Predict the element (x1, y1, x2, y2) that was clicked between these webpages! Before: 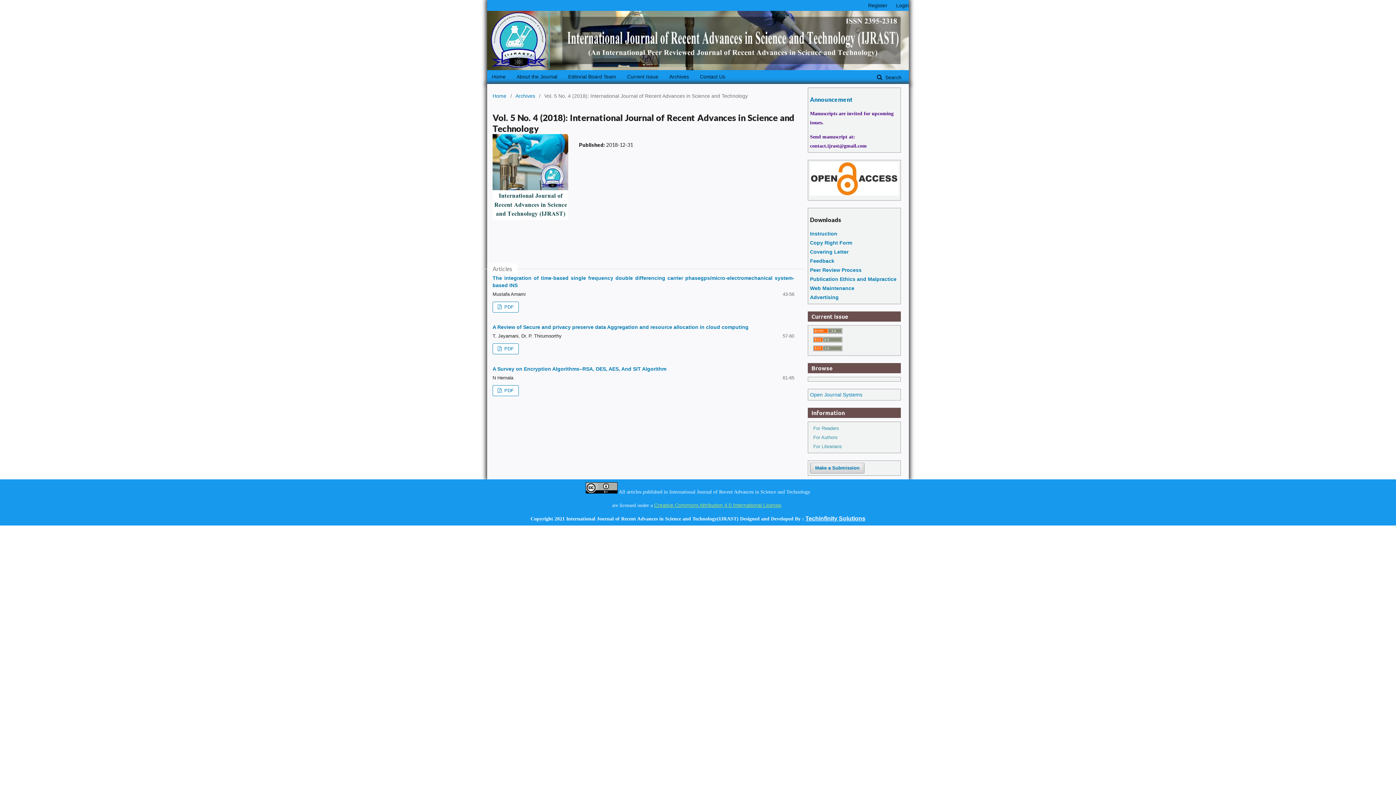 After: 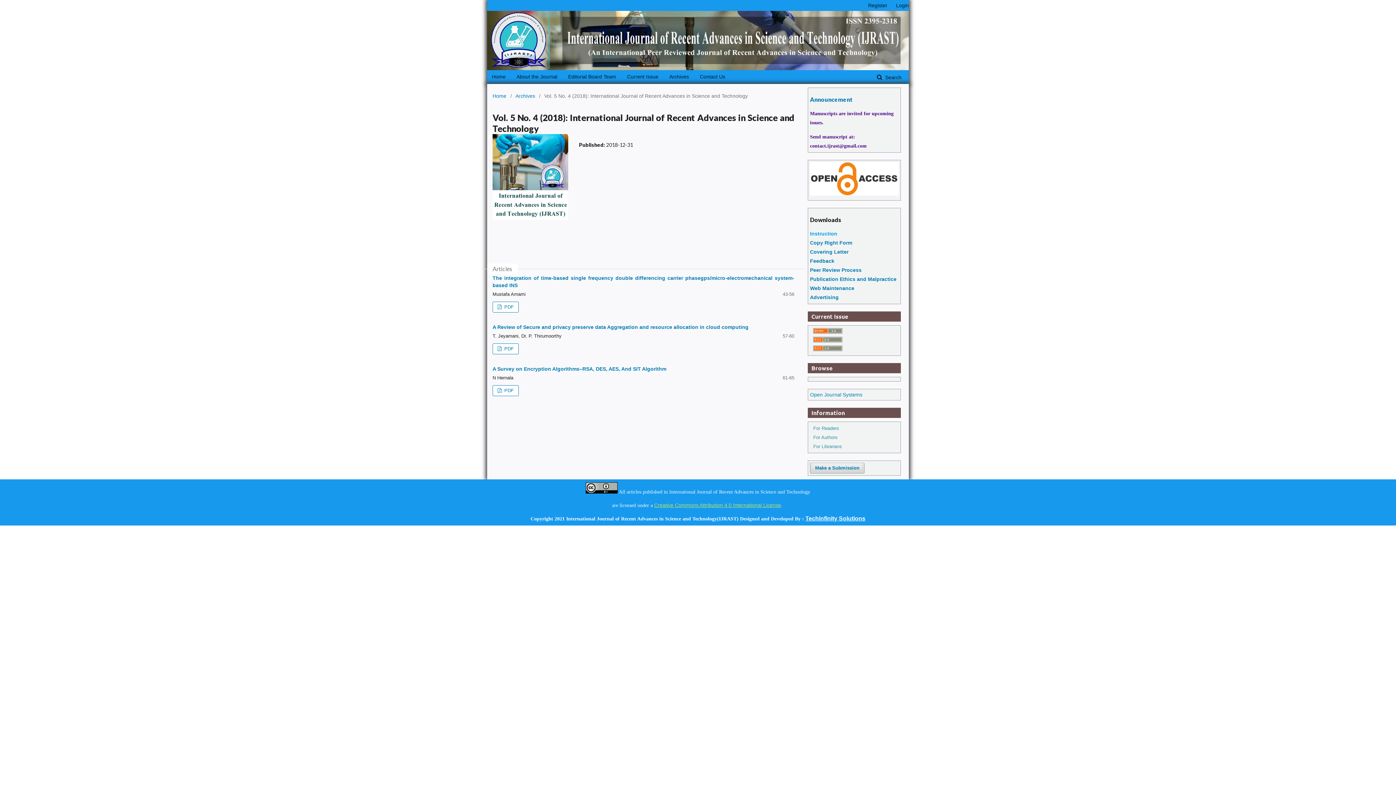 Action: bbox: (810, 230, 837, 236) label: Instruction